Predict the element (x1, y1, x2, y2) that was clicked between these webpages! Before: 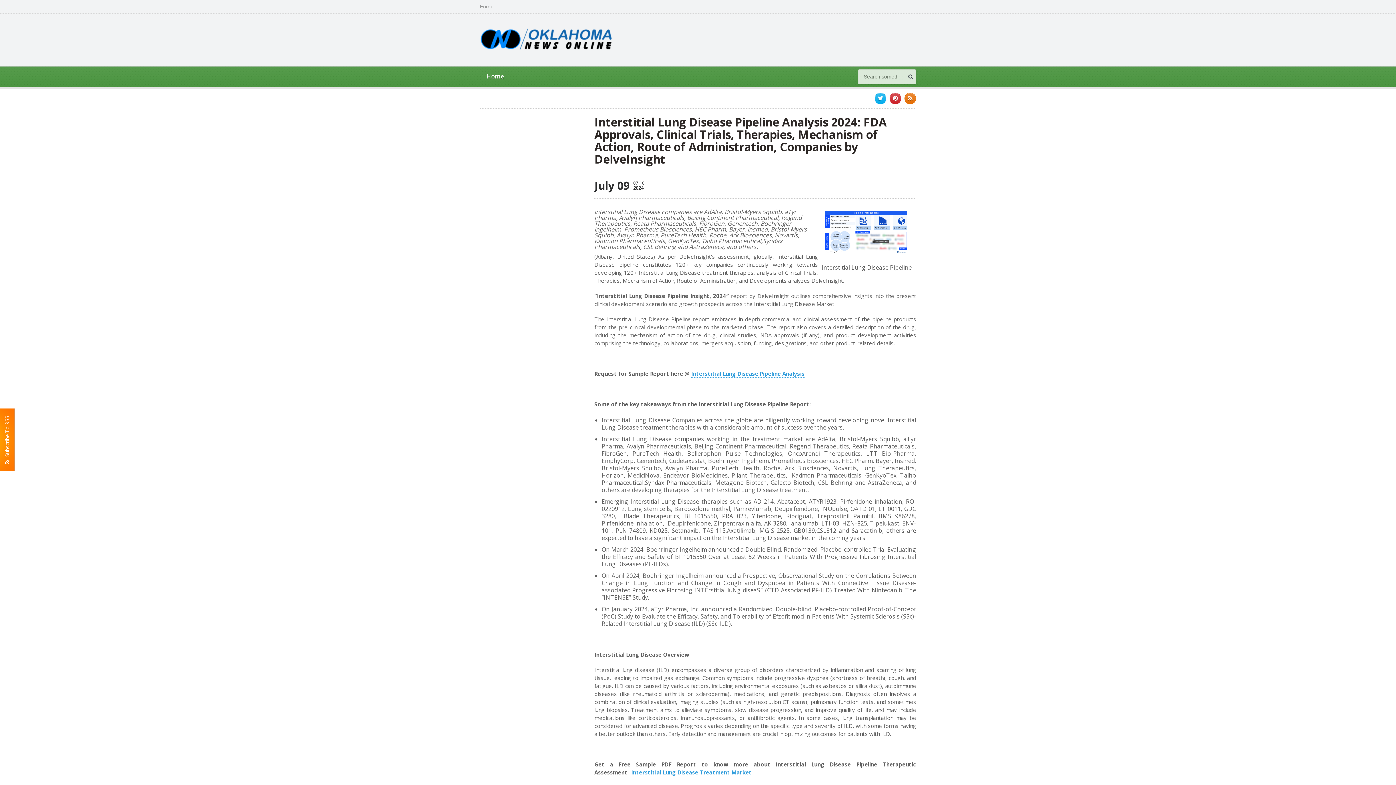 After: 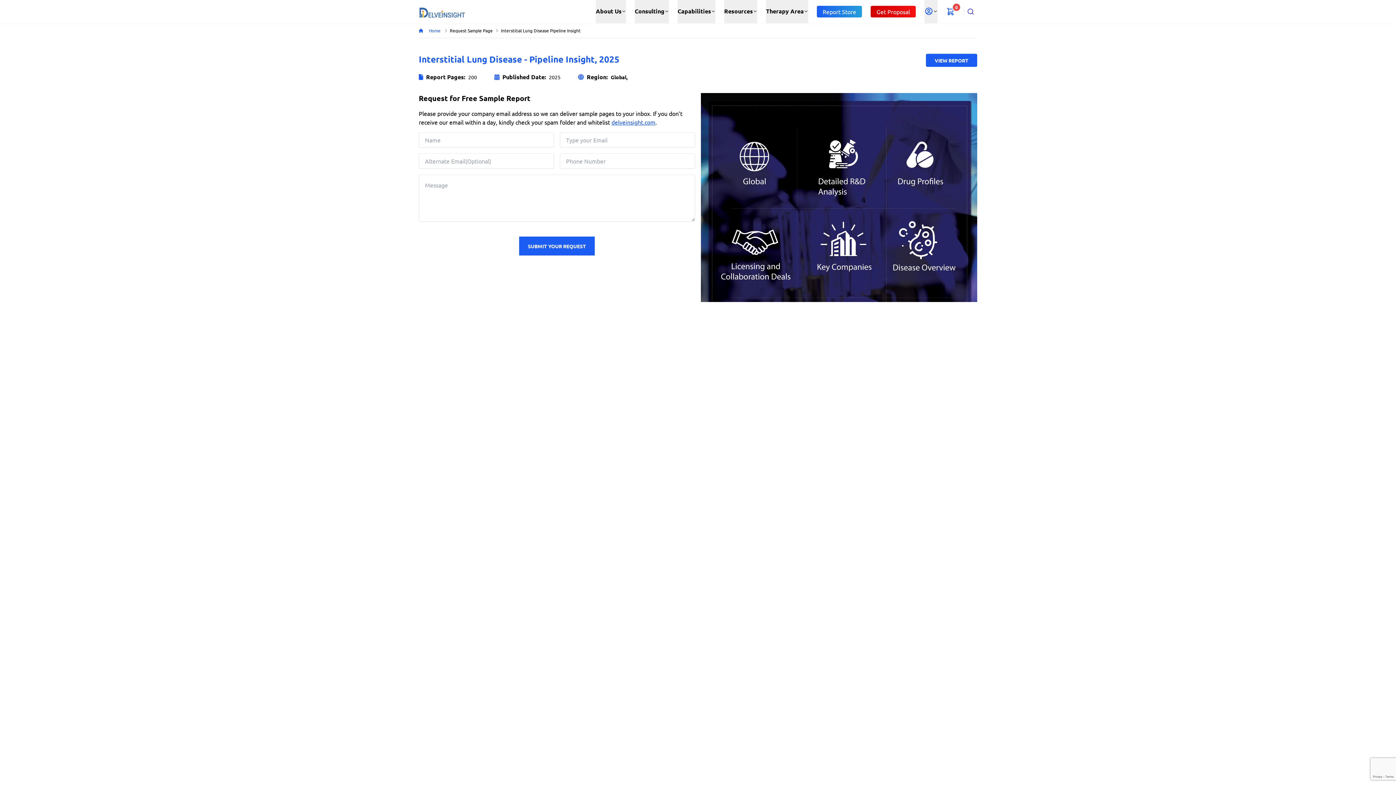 Action: label: Interstitial Lung Disease Treatment Market bbox: (631, 769, 752, 776)